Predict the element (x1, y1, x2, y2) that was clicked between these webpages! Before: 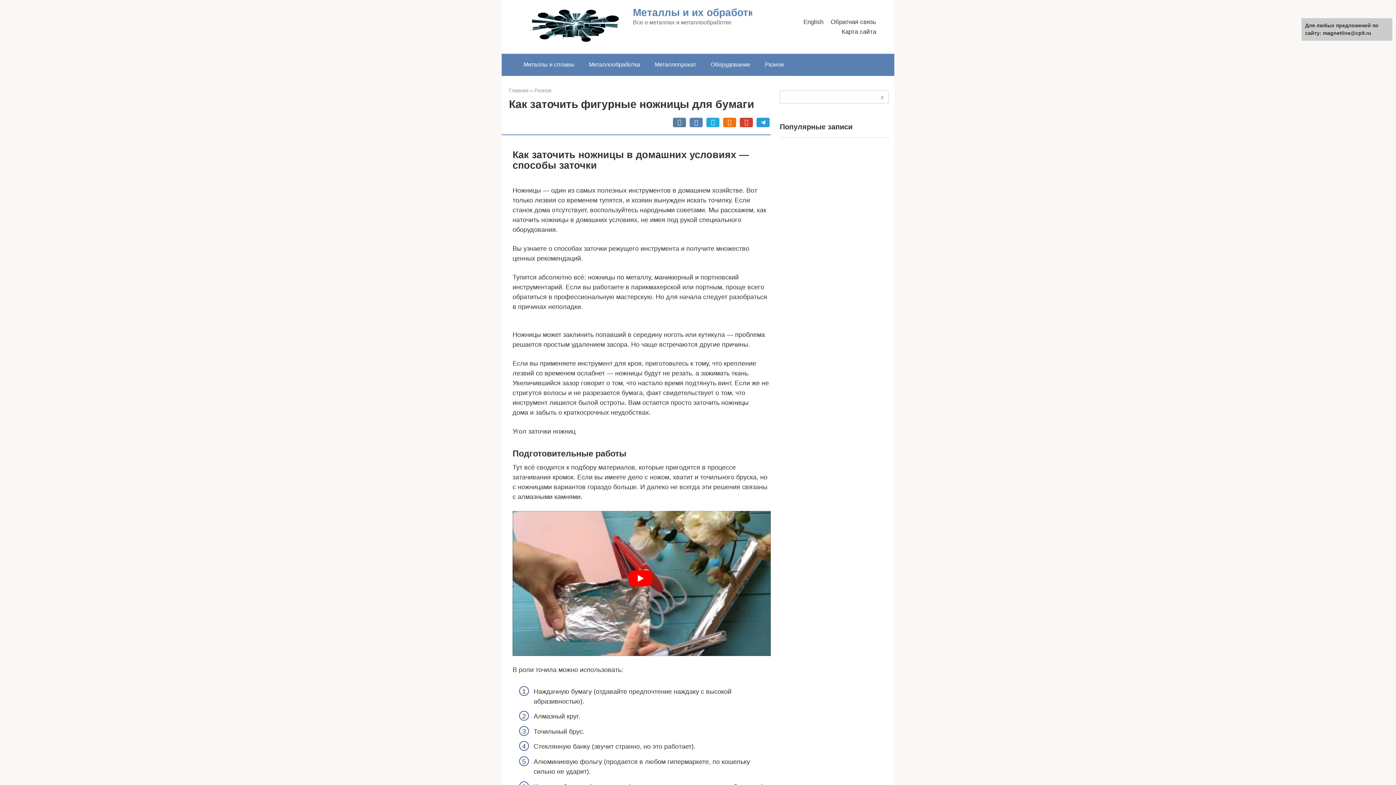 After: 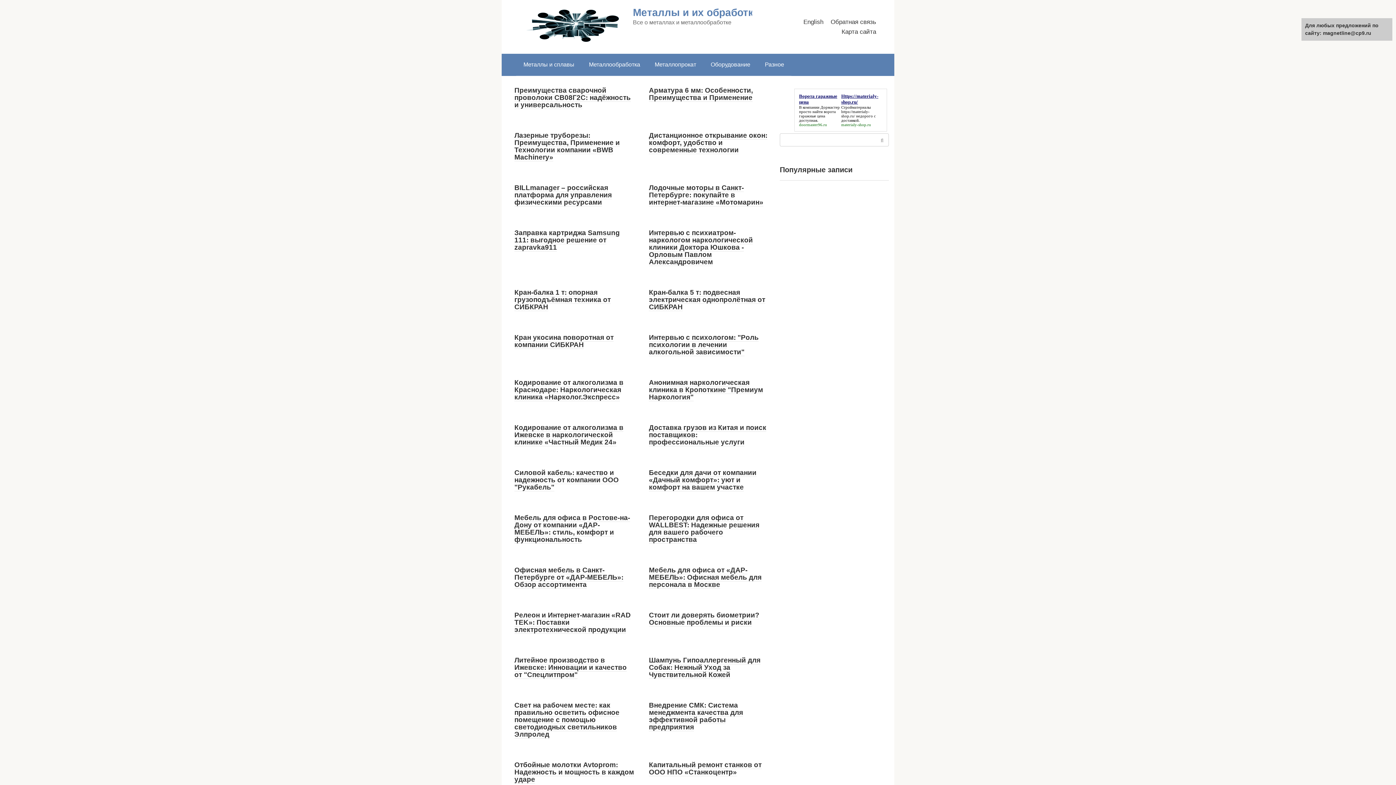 Action: bbox: (516, 37, 625, 45)